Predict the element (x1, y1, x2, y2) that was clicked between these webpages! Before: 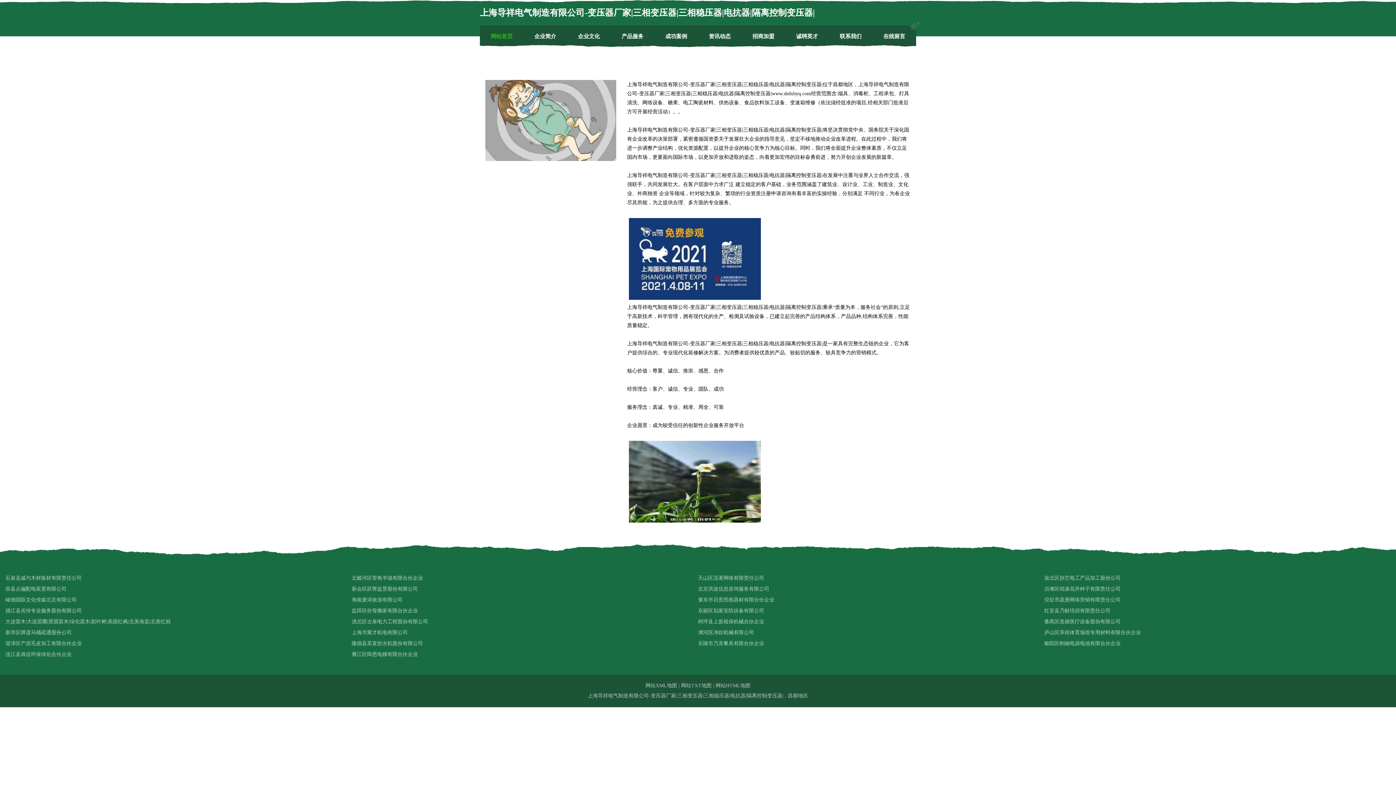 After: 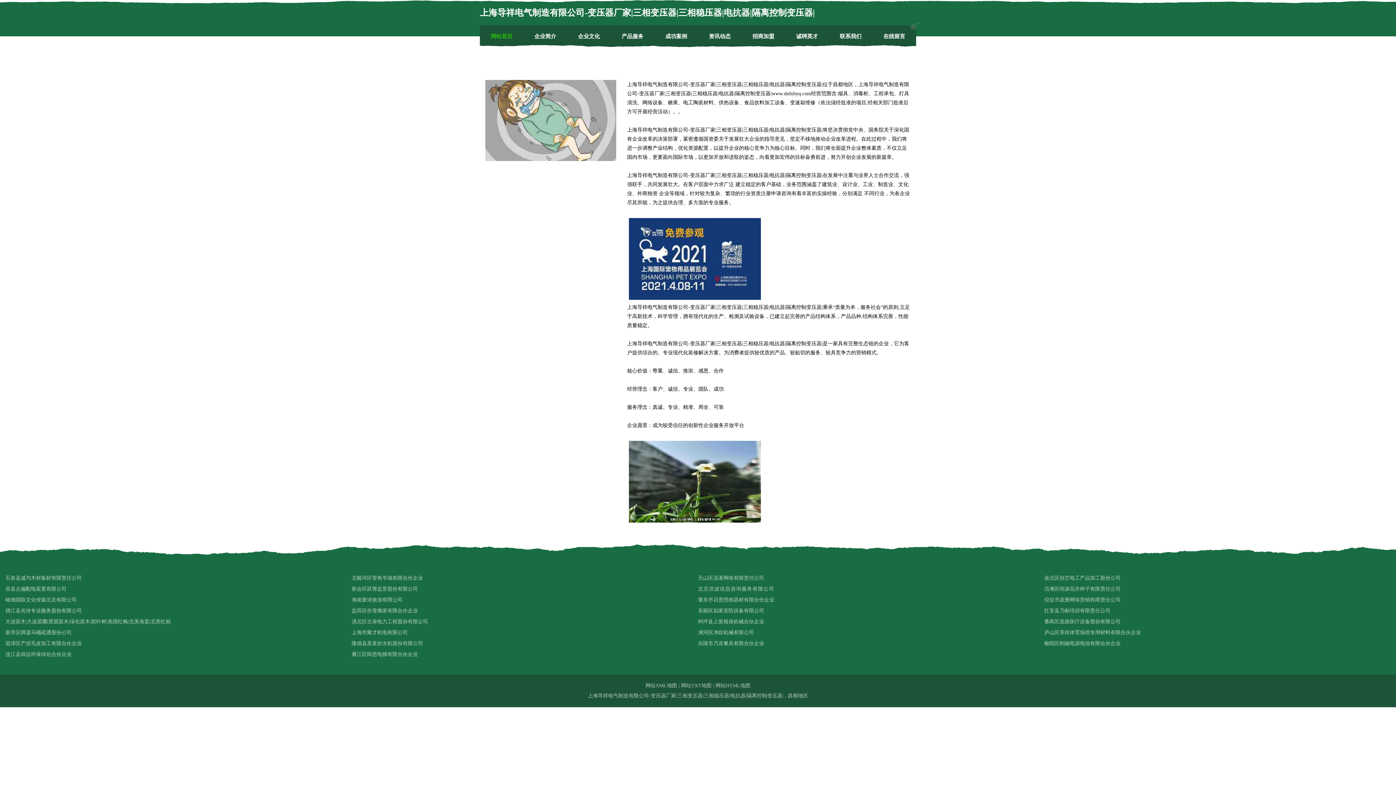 Action: bbox: (698, 584, 1044, 594) label: 北京洪波信息咨询服务有限公司